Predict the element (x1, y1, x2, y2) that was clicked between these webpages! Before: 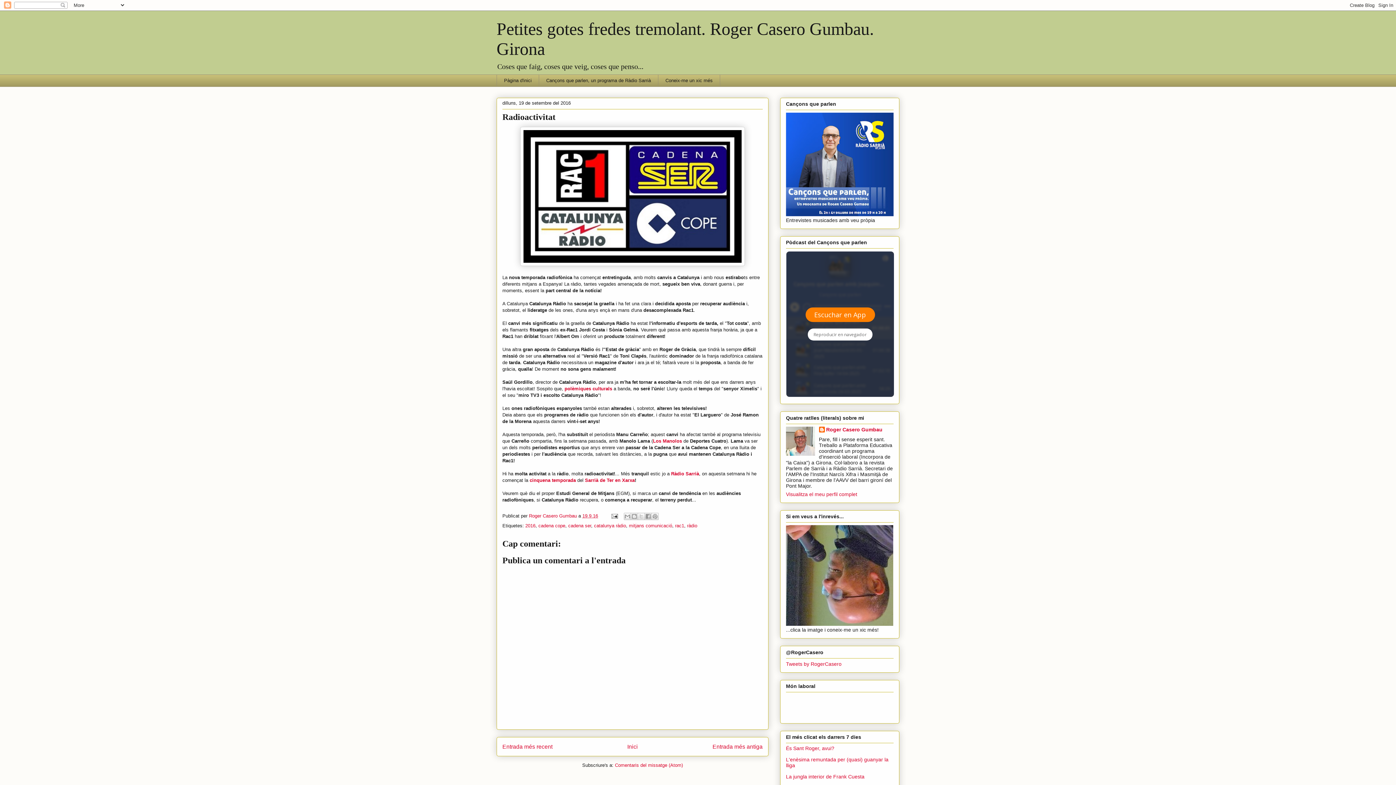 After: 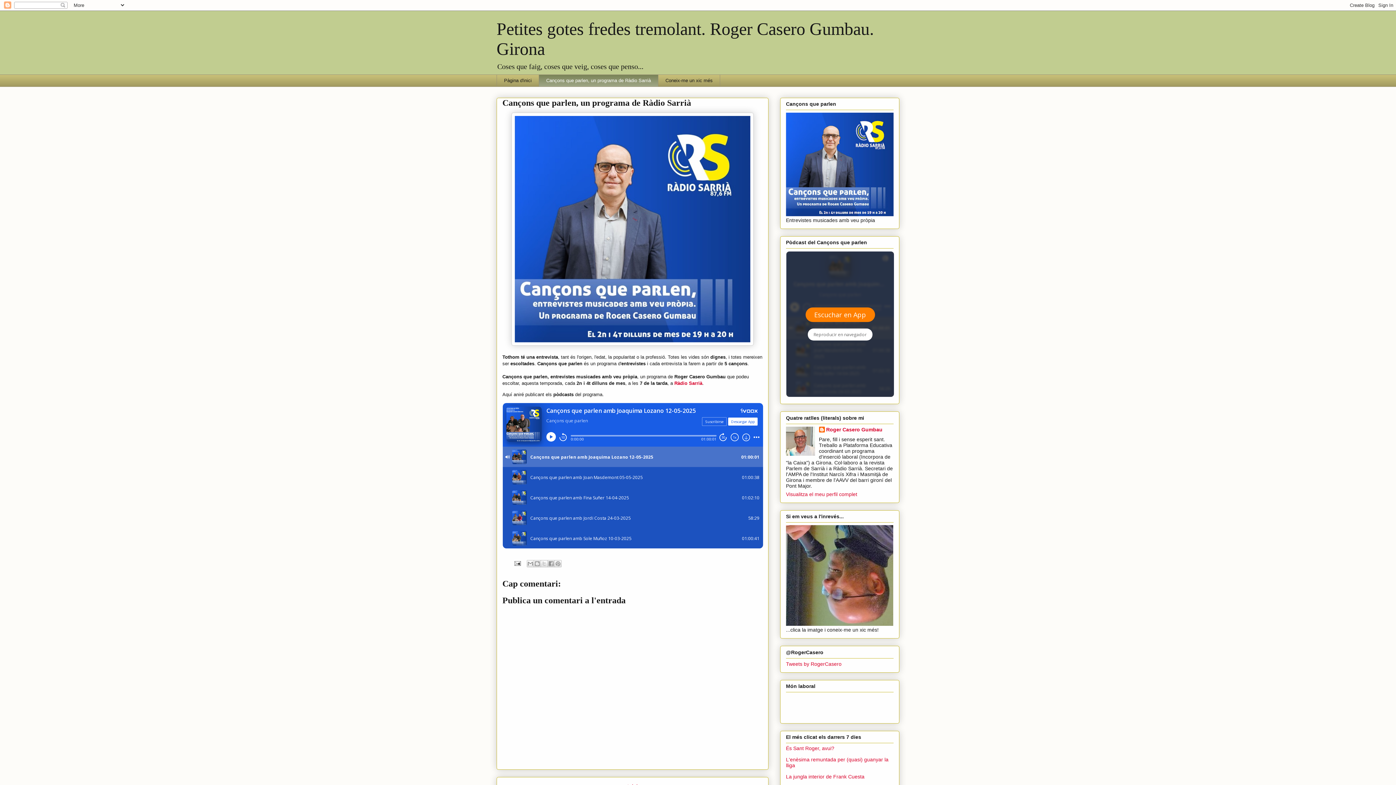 Action: bbox: (786, 211, 893, 217)